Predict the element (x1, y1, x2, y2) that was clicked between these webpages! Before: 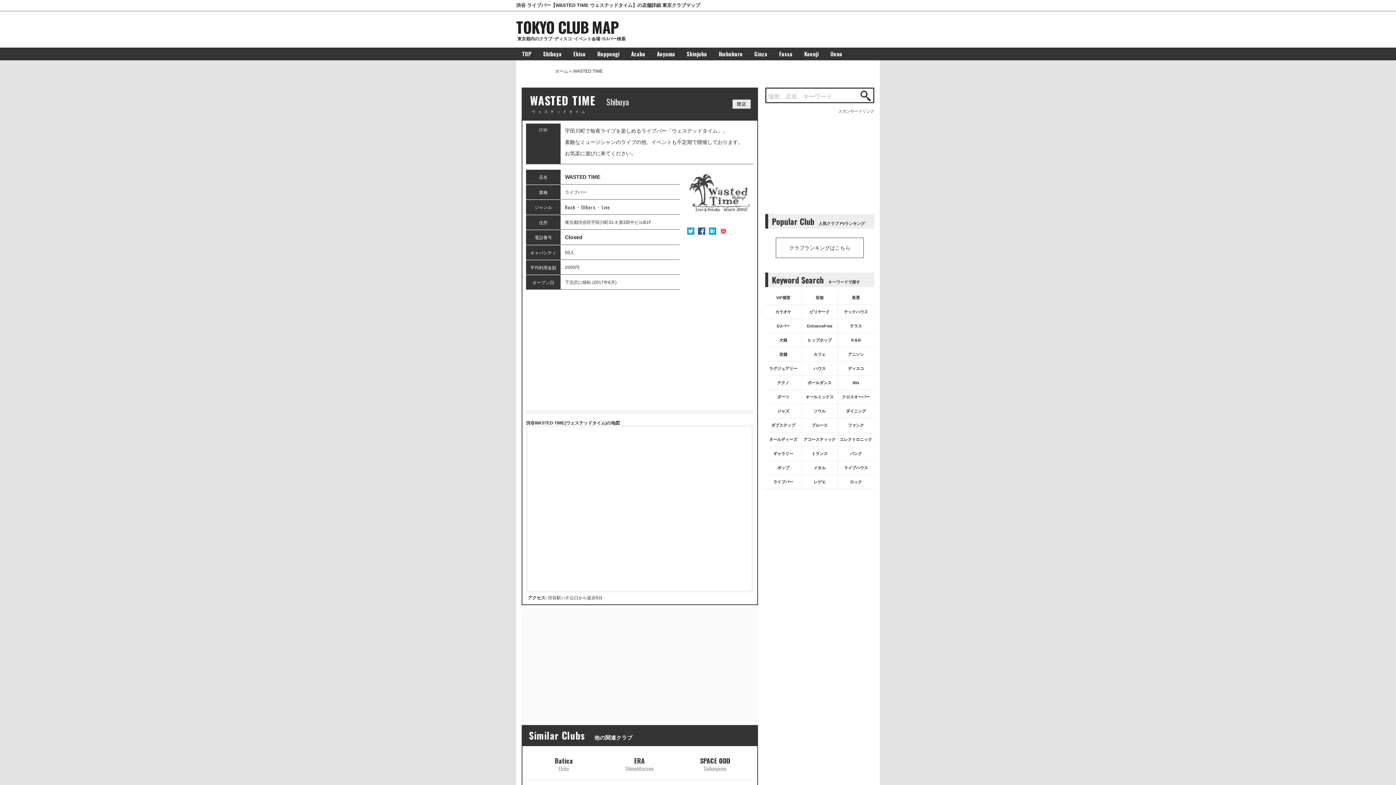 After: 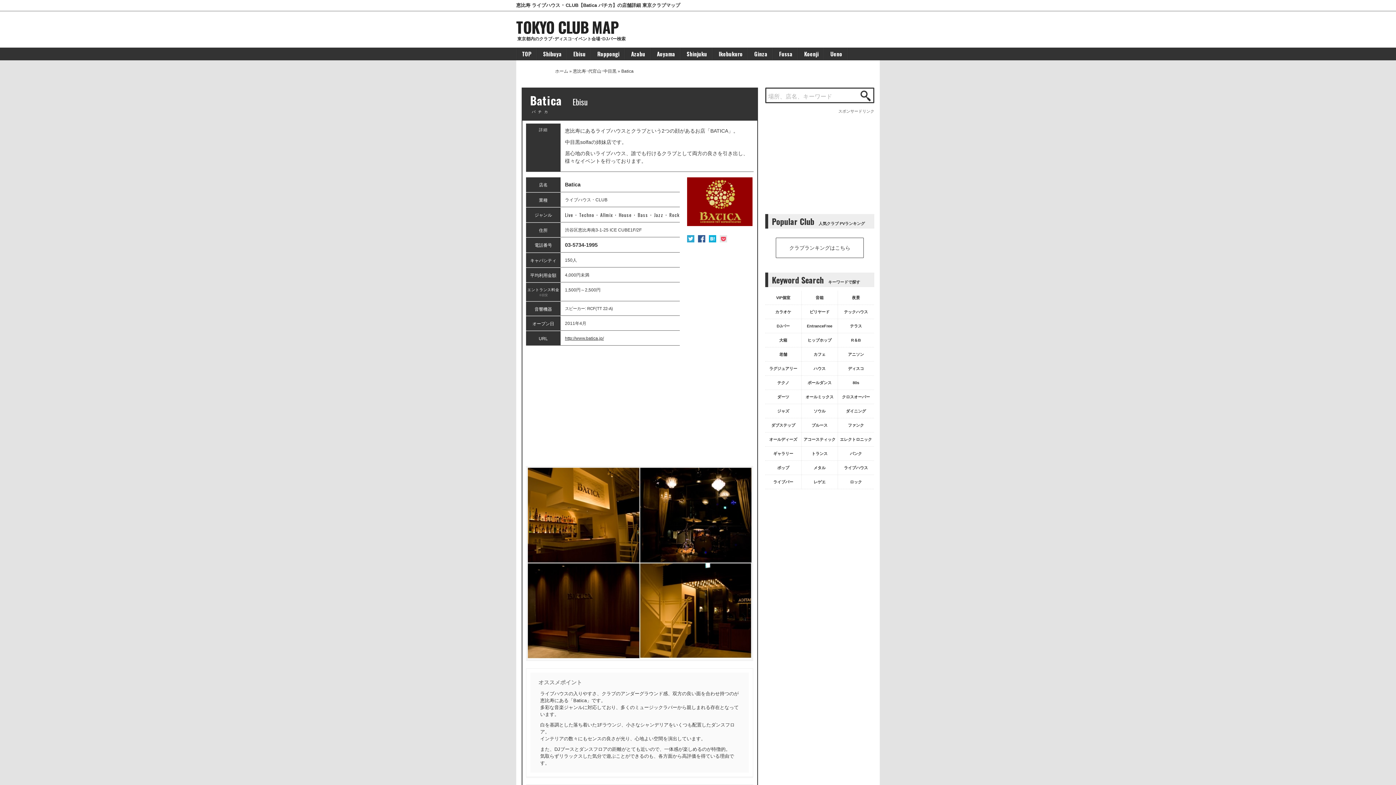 Action: bbox: (554, 756, 573, 773) label: Batica
Ebisu